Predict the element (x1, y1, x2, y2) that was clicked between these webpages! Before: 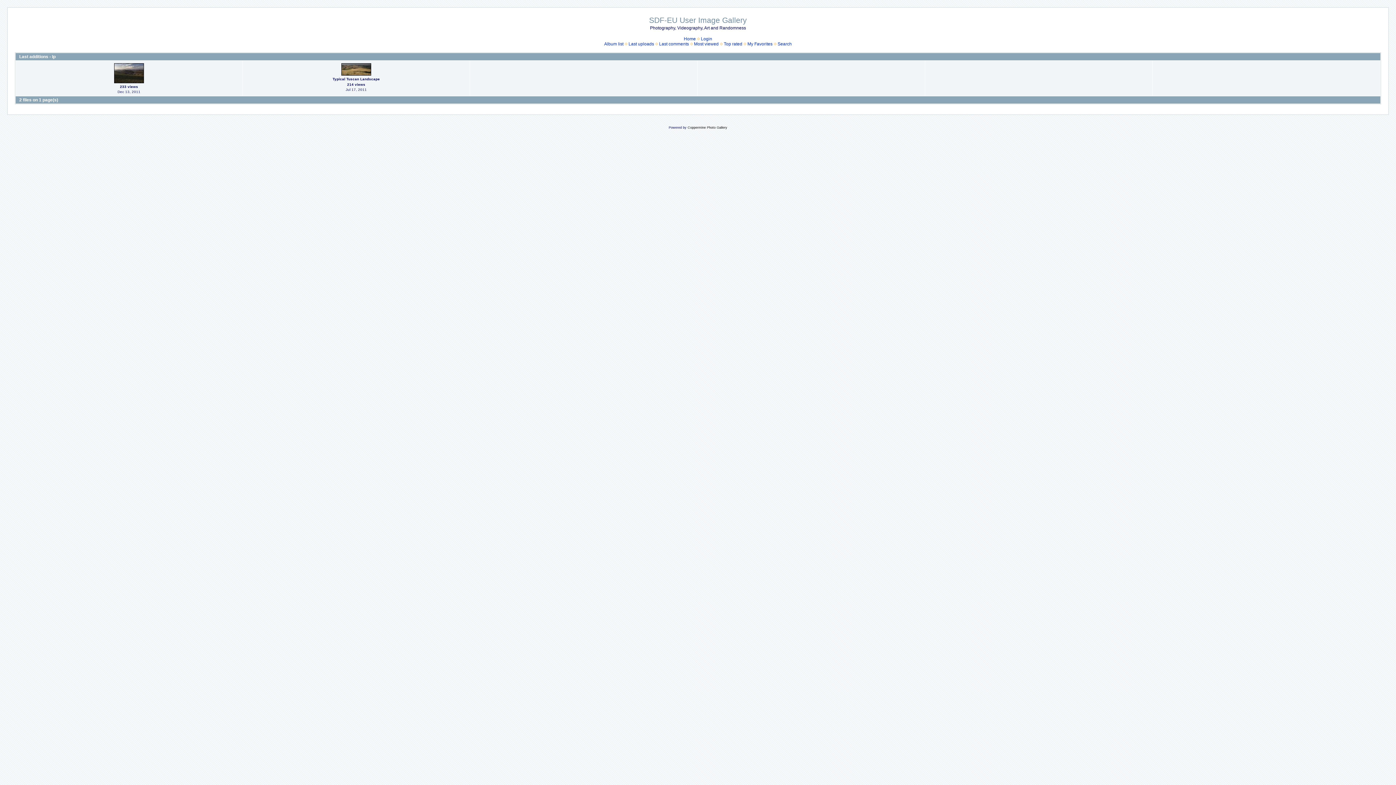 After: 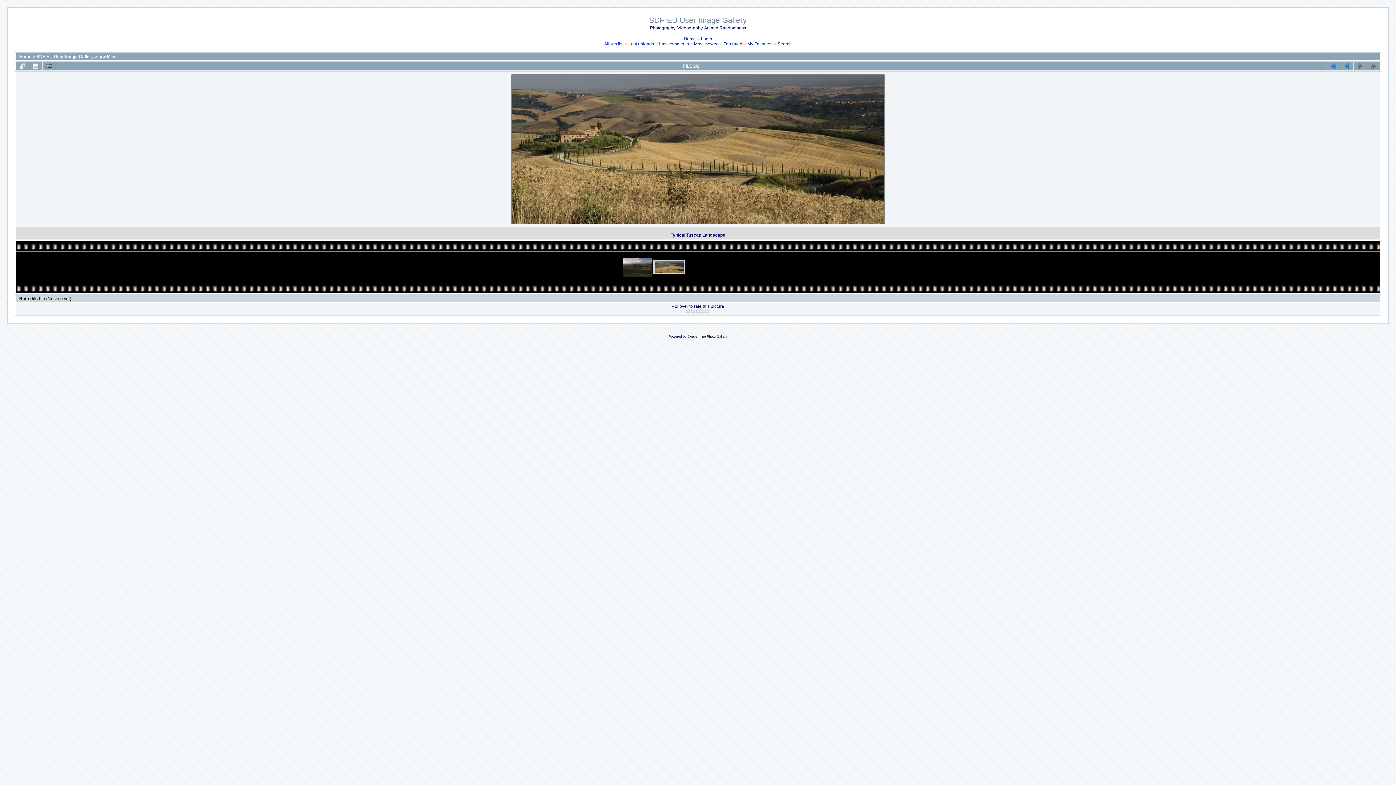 Action: label: 
 bbox: (340, 72, 372, 77)